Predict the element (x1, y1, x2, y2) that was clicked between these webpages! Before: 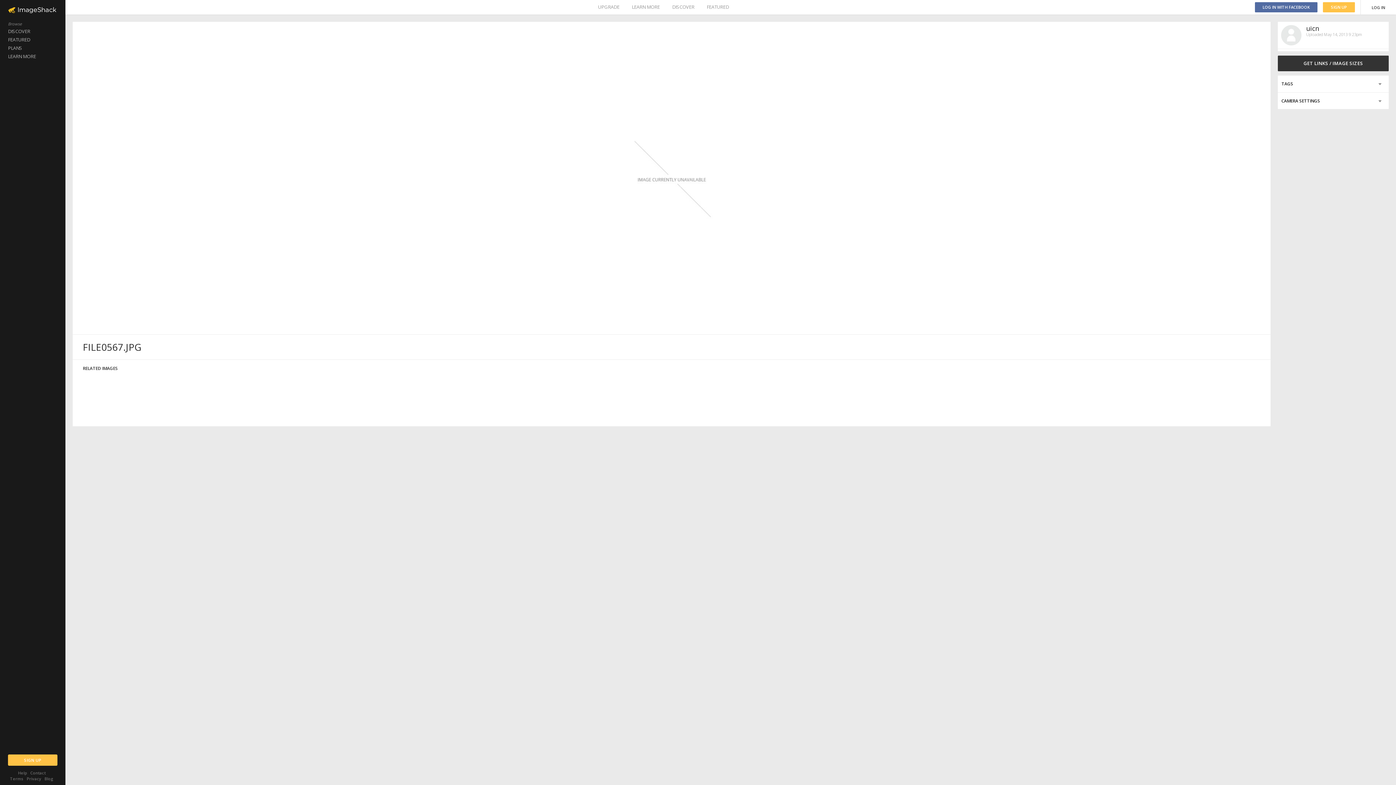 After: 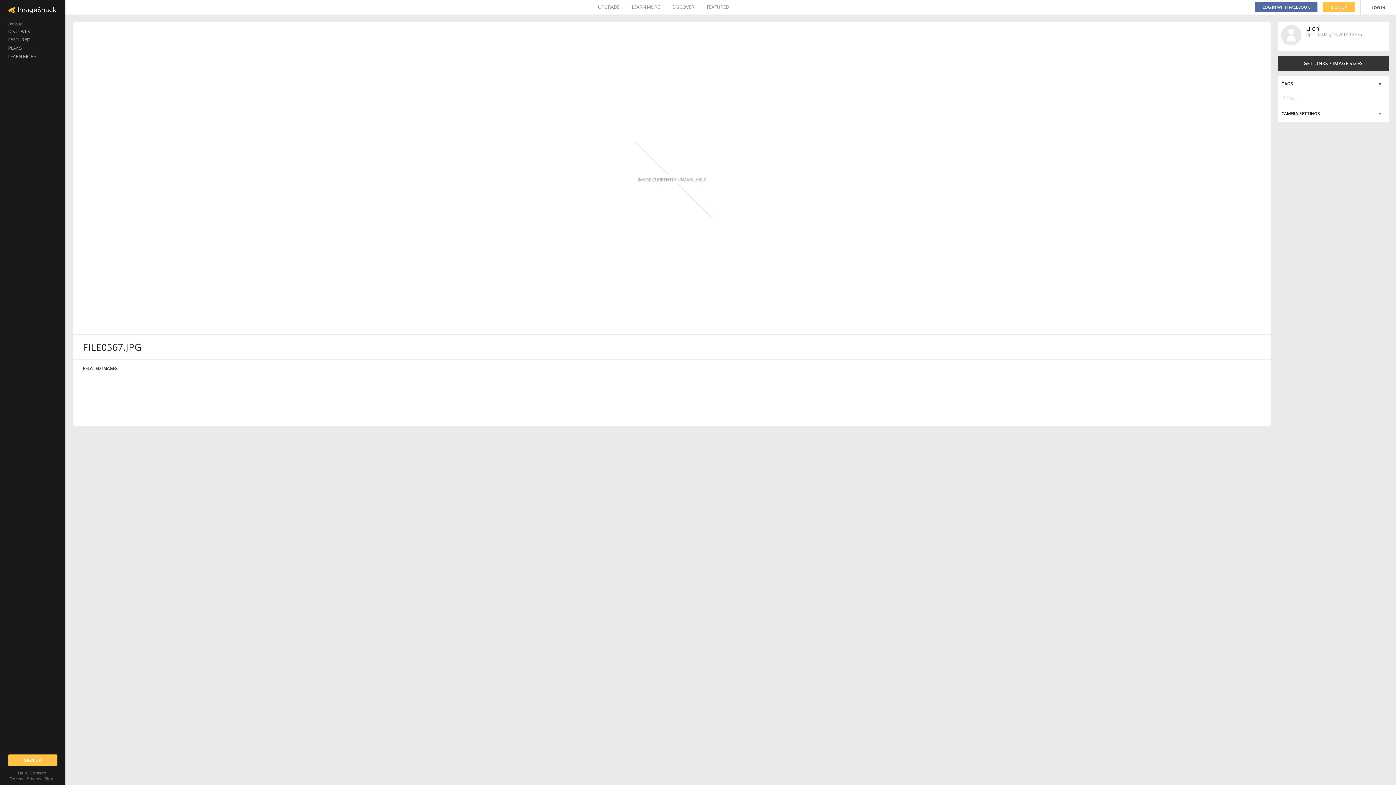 Action: bbox: (1278, 75, 1389, 92)